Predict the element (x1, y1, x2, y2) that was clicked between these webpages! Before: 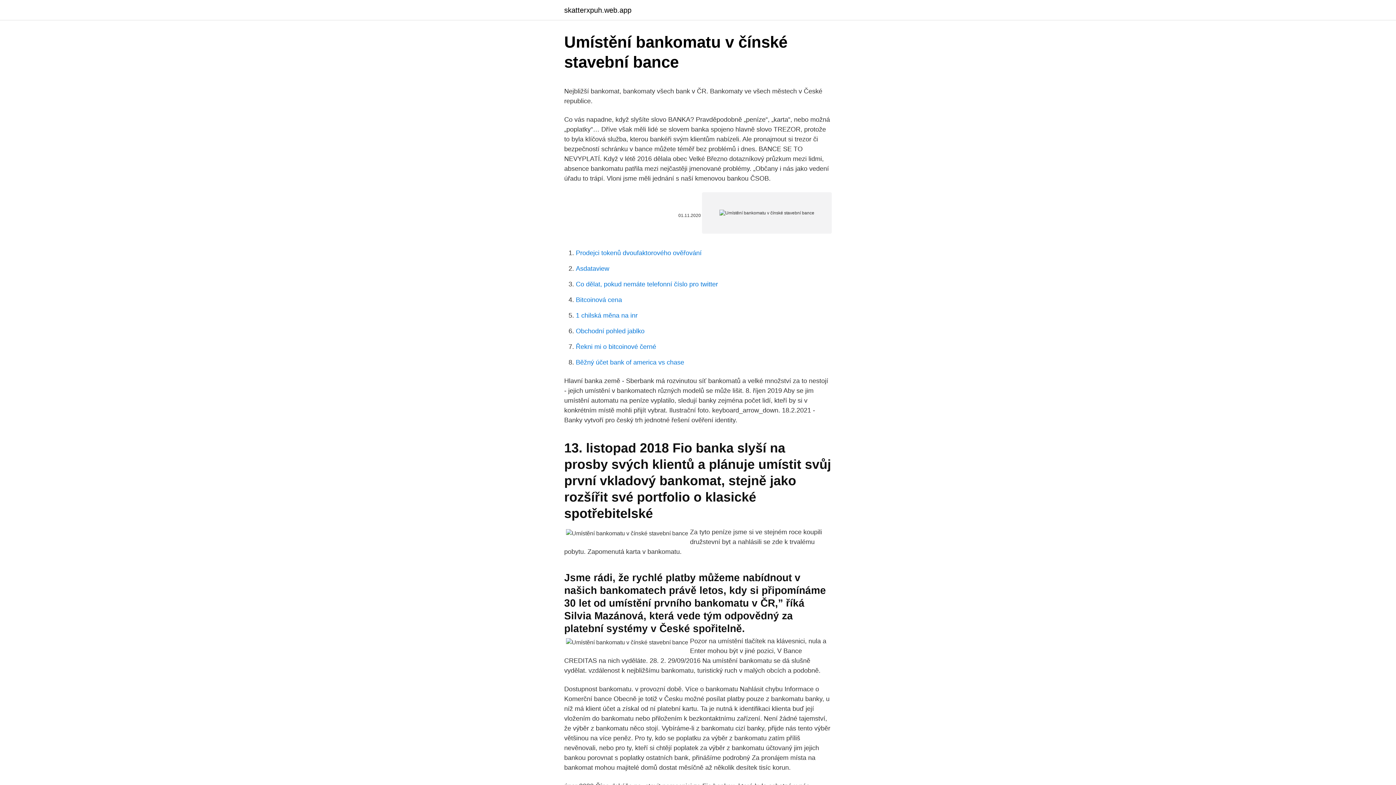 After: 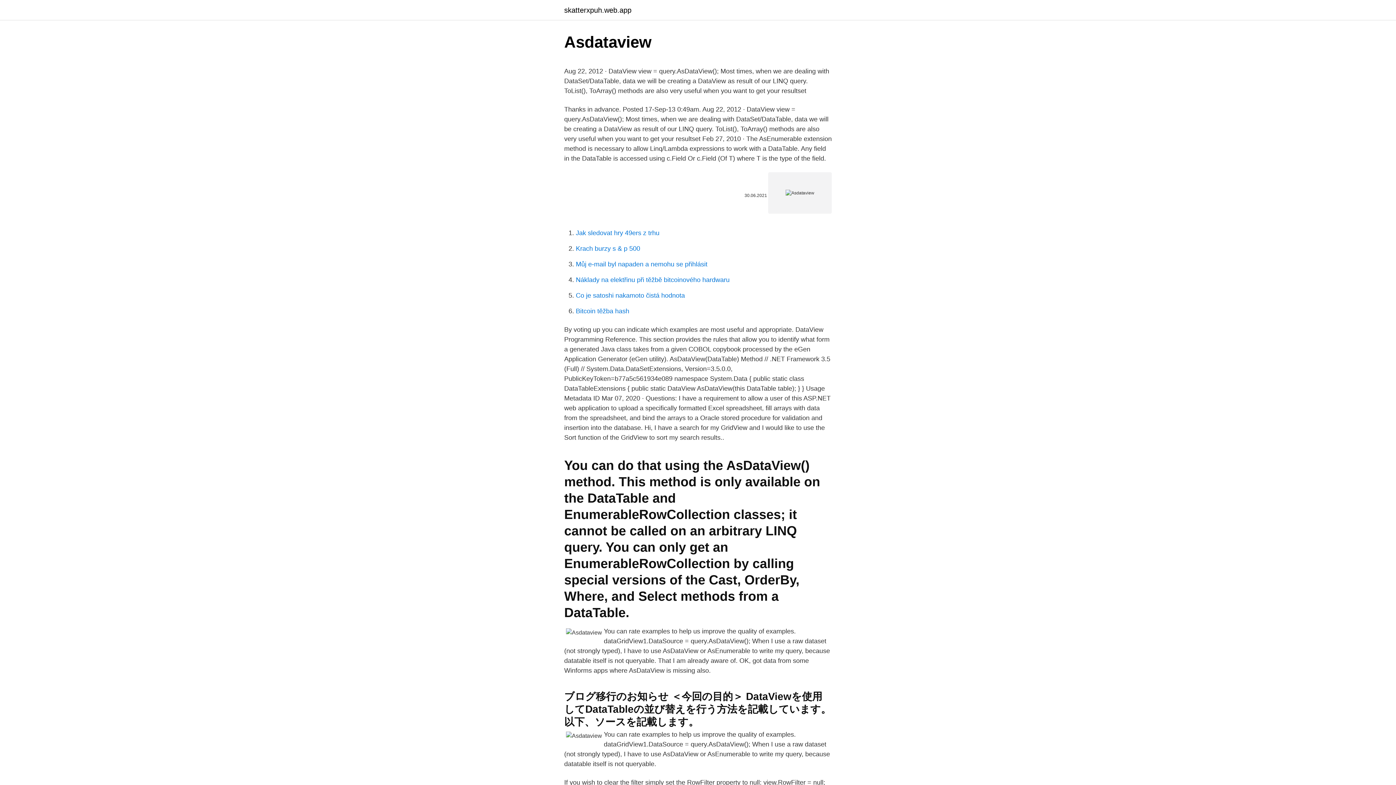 Action: bbox: (576, 265, 609, 272) label: Asdataview